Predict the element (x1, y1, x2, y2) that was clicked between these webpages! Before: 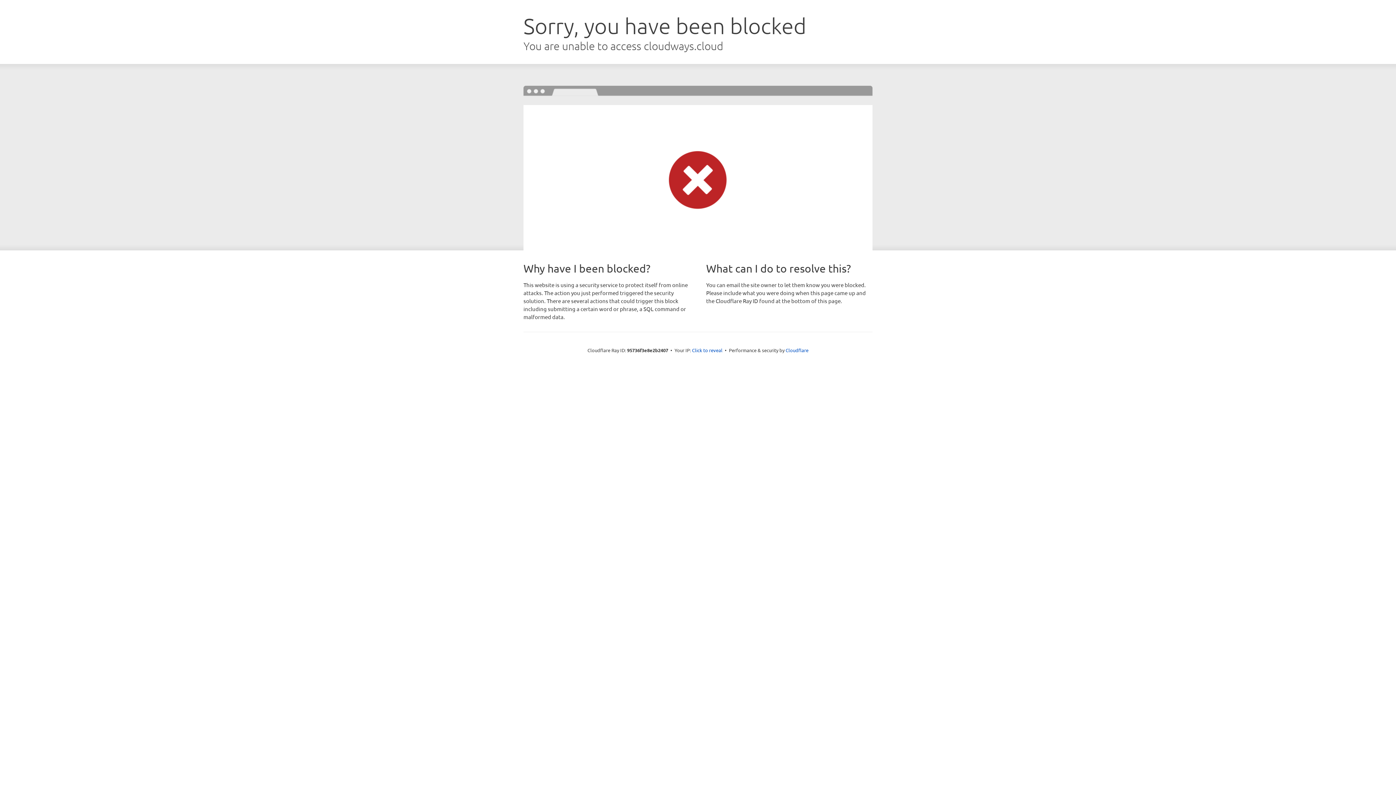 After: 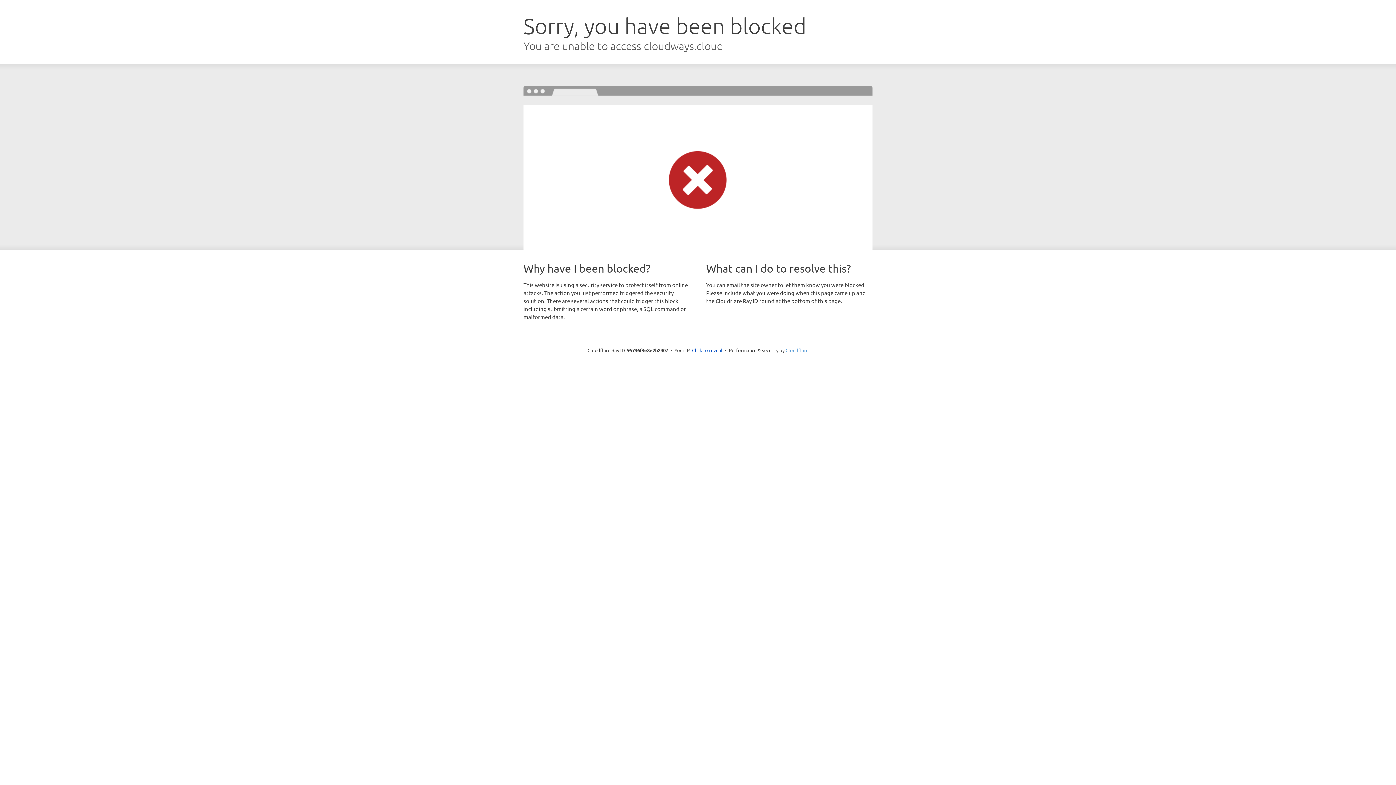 Action: label: Cloudflare bbox: (785, 347, 808, 353)